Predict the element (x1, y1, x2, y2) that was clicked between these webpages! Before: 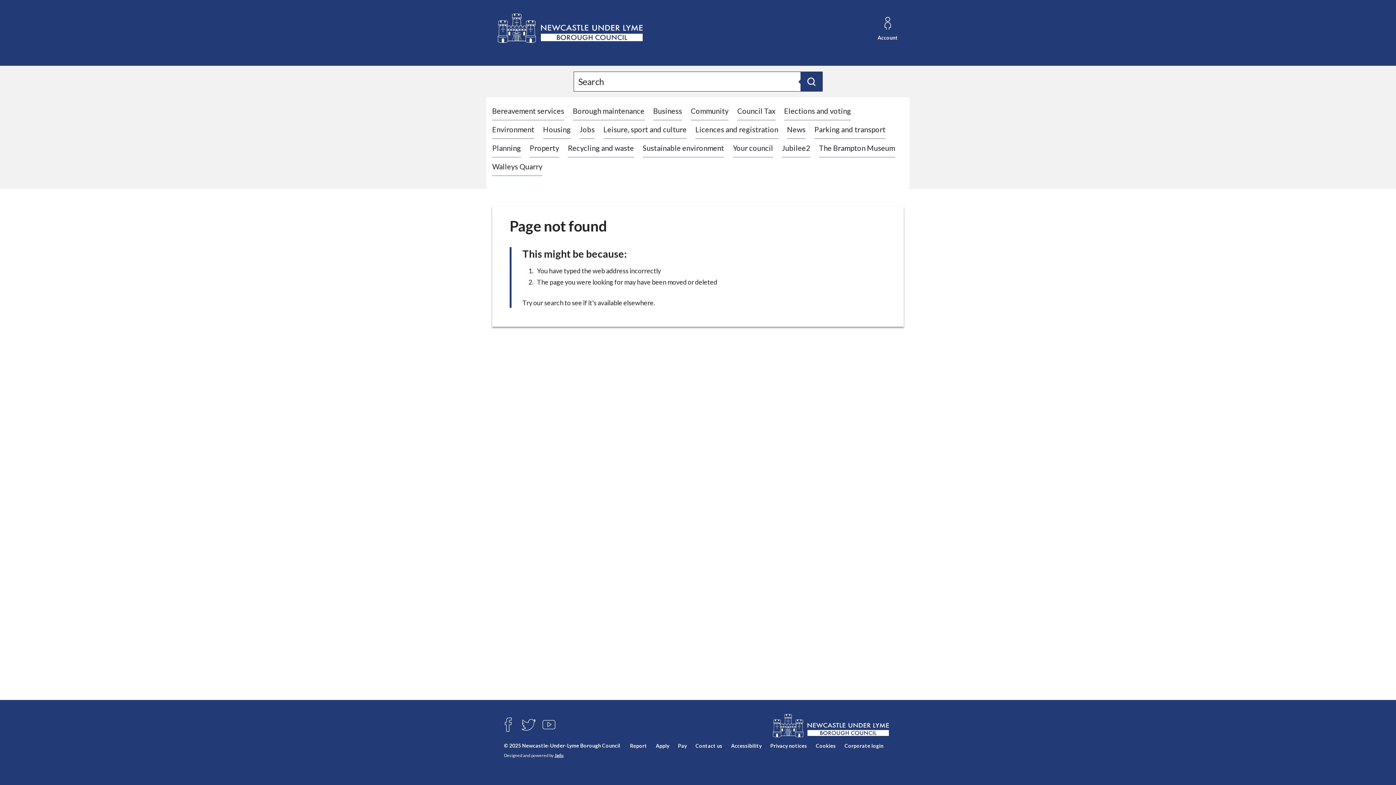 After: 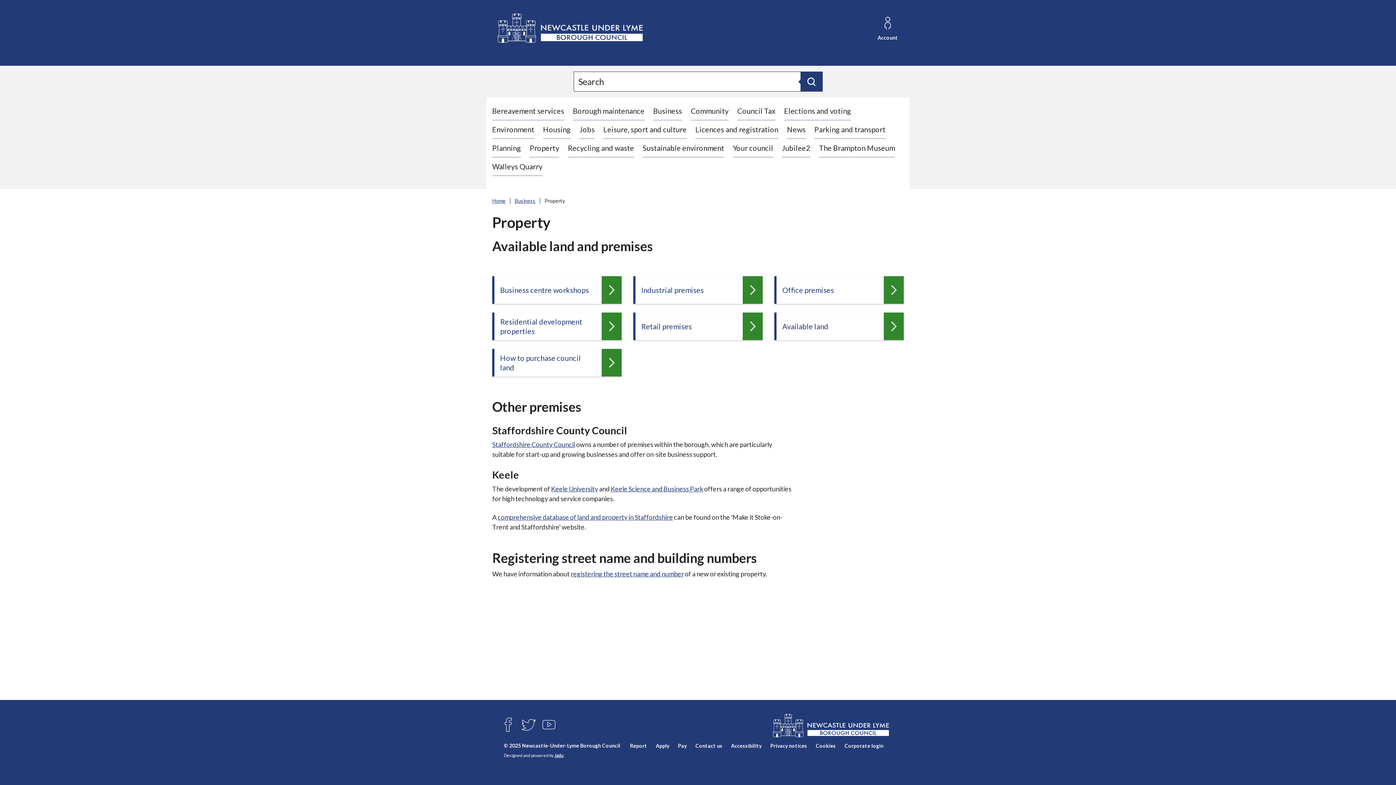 Action: bbox: (529, 143, 559, 152) label: Property